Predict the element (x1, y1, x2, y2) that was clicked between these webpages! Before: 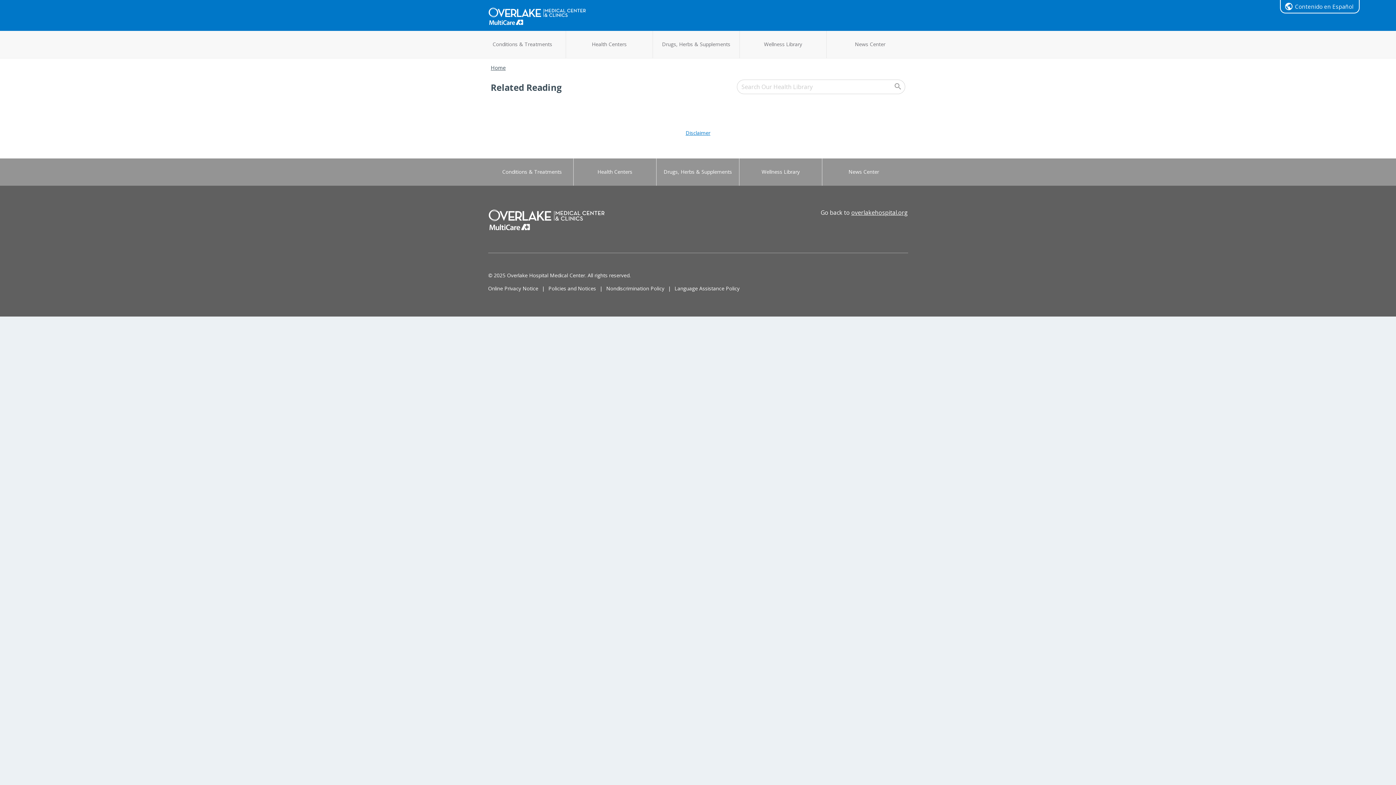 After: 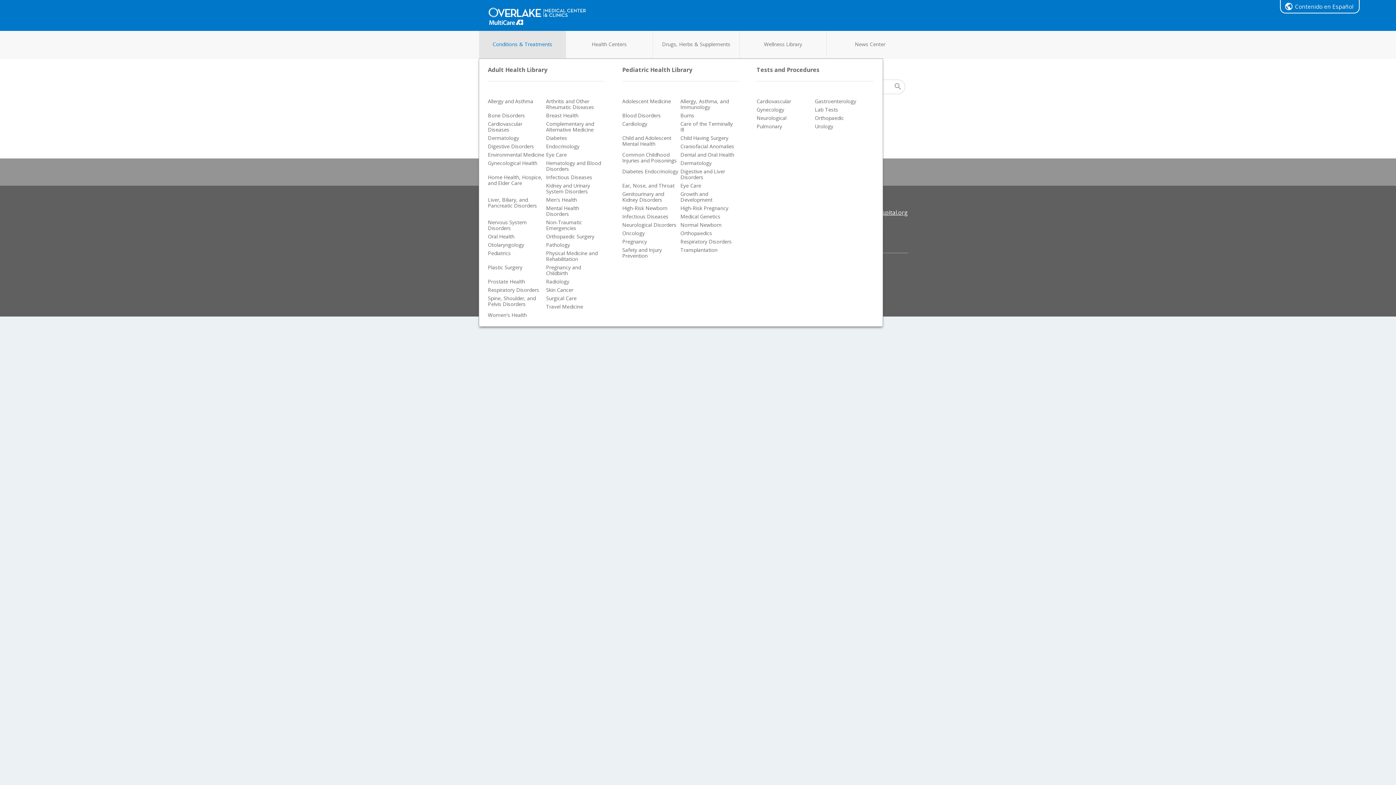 Action: label: Conditions & Treatments bbox: (479, 37, 565, 62)